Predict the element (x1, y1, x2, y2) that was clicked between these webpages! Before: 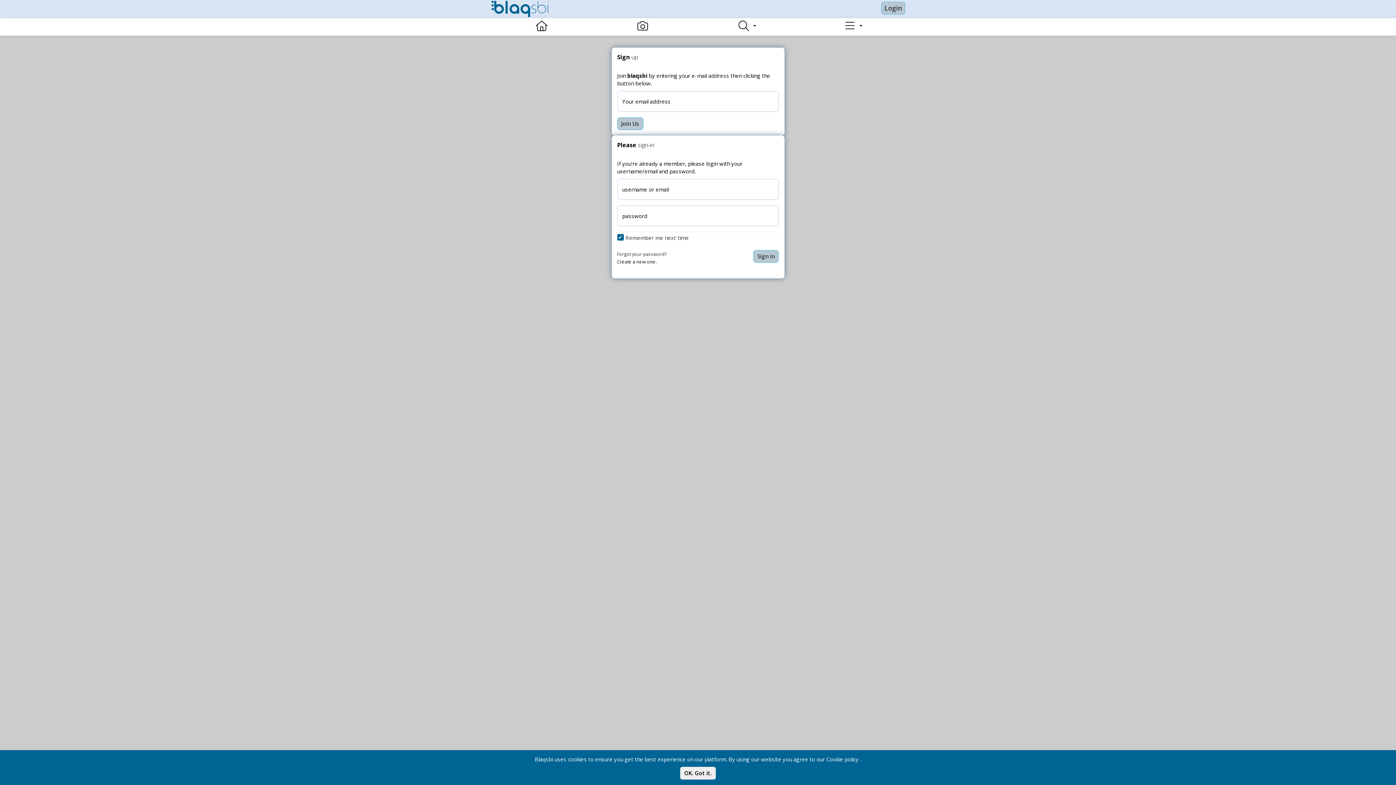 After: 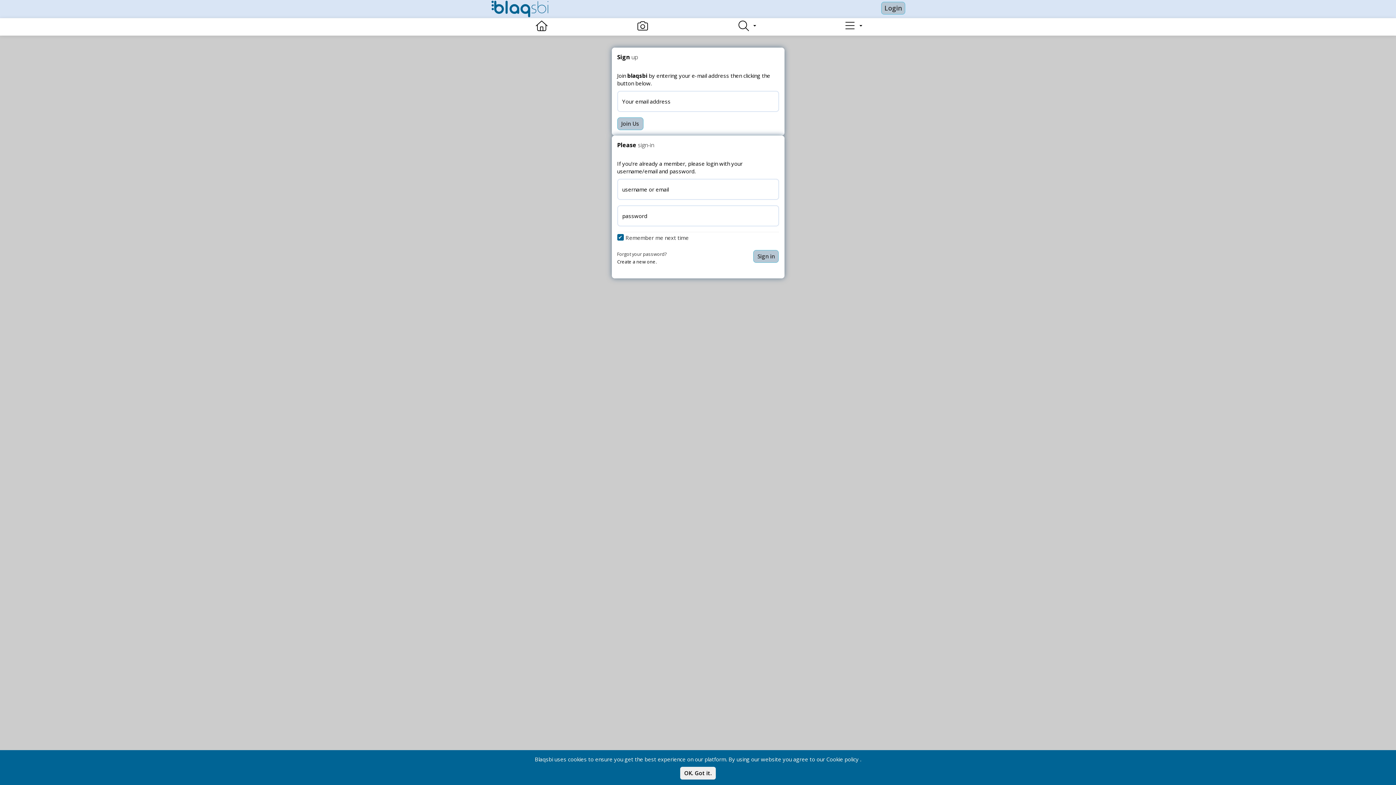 Action: label: Login bbox: (881, 1, 905, 14)